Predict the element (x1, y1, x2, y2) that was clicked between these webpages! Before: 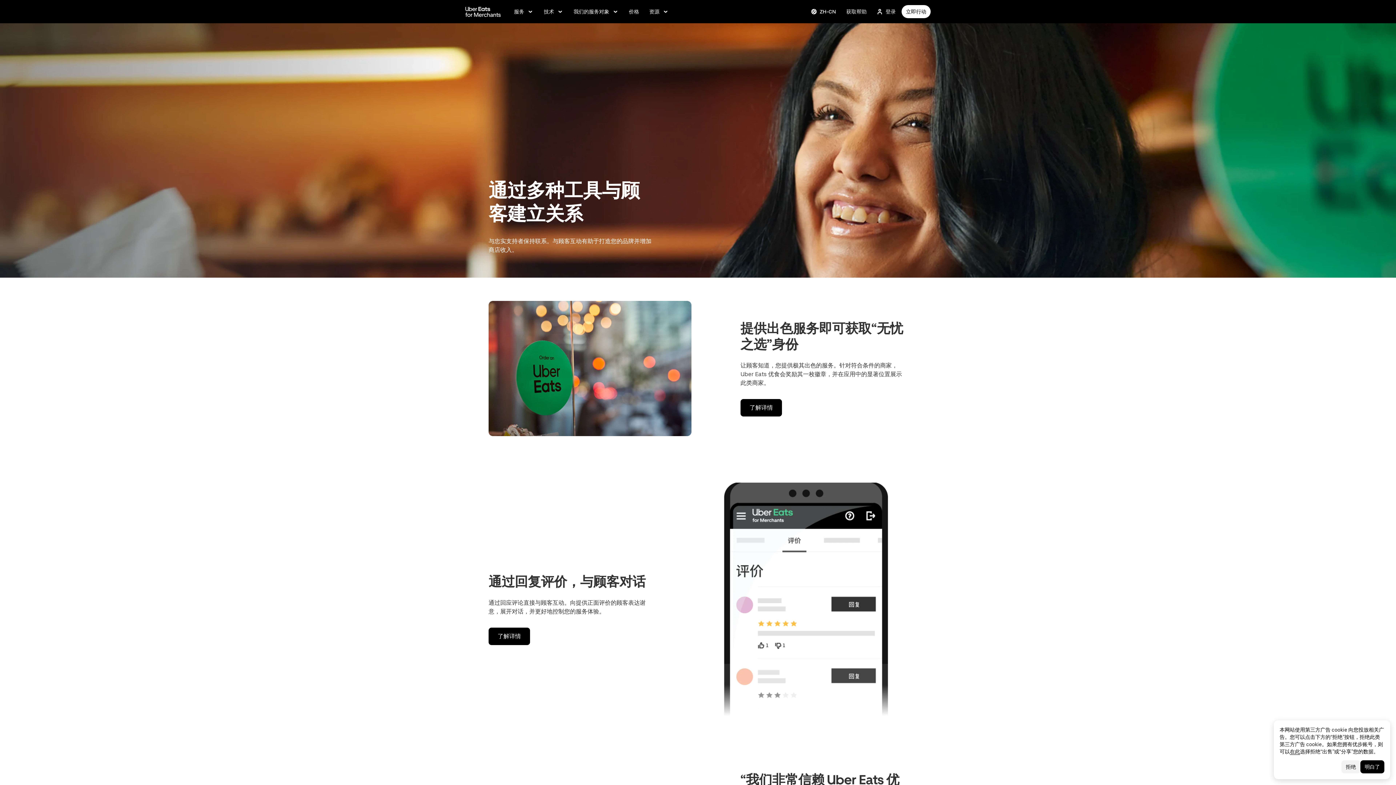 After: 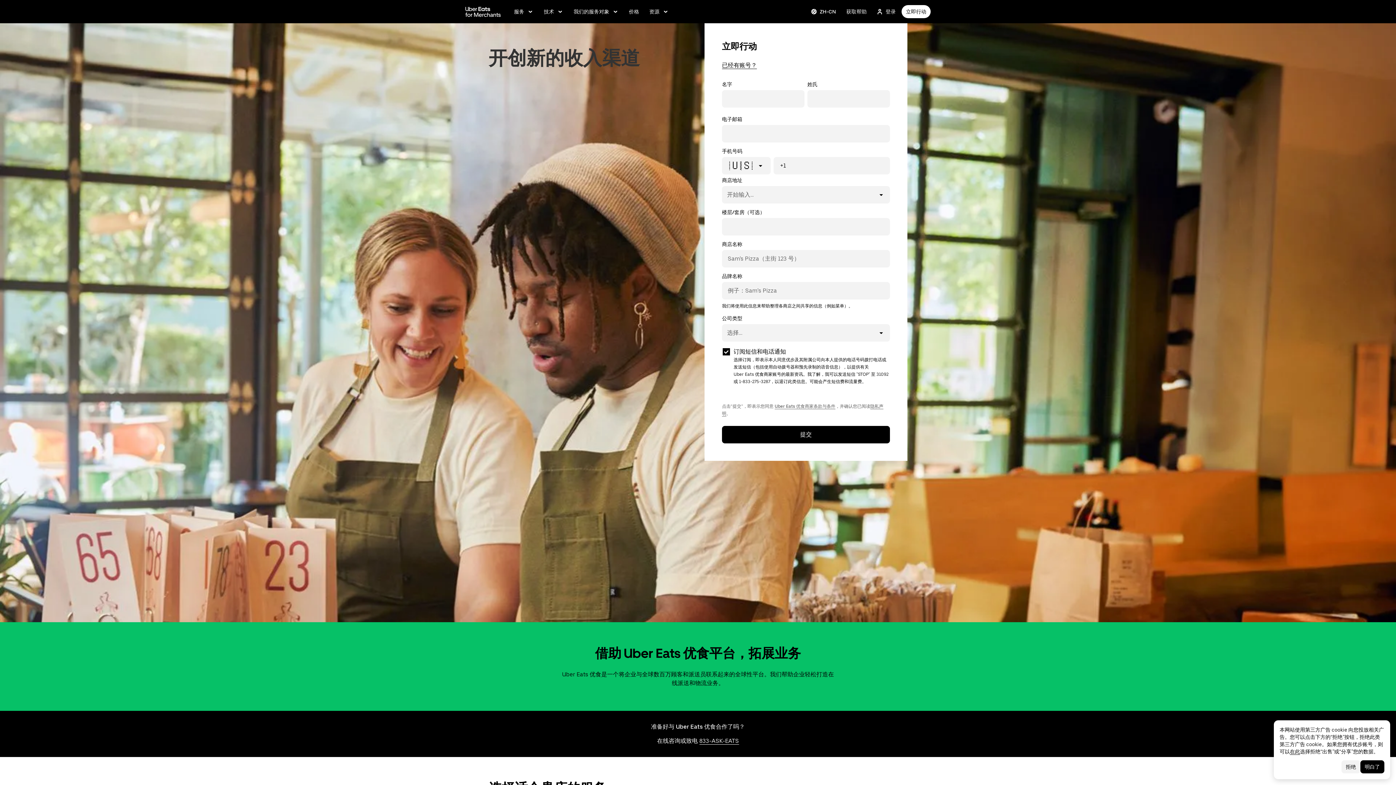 Action: label: 前往 merchants.ubereats.com bbox: (465, 4, 501, 18)